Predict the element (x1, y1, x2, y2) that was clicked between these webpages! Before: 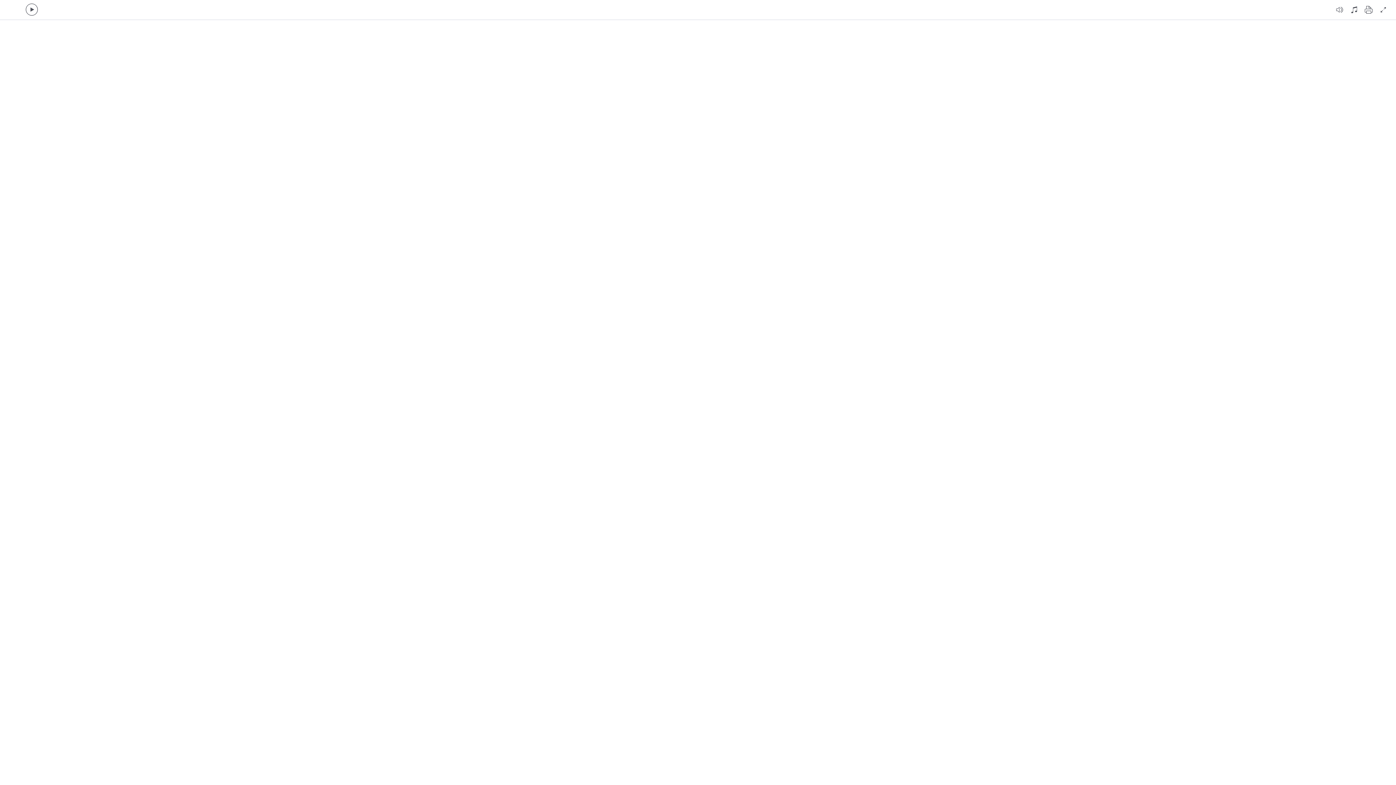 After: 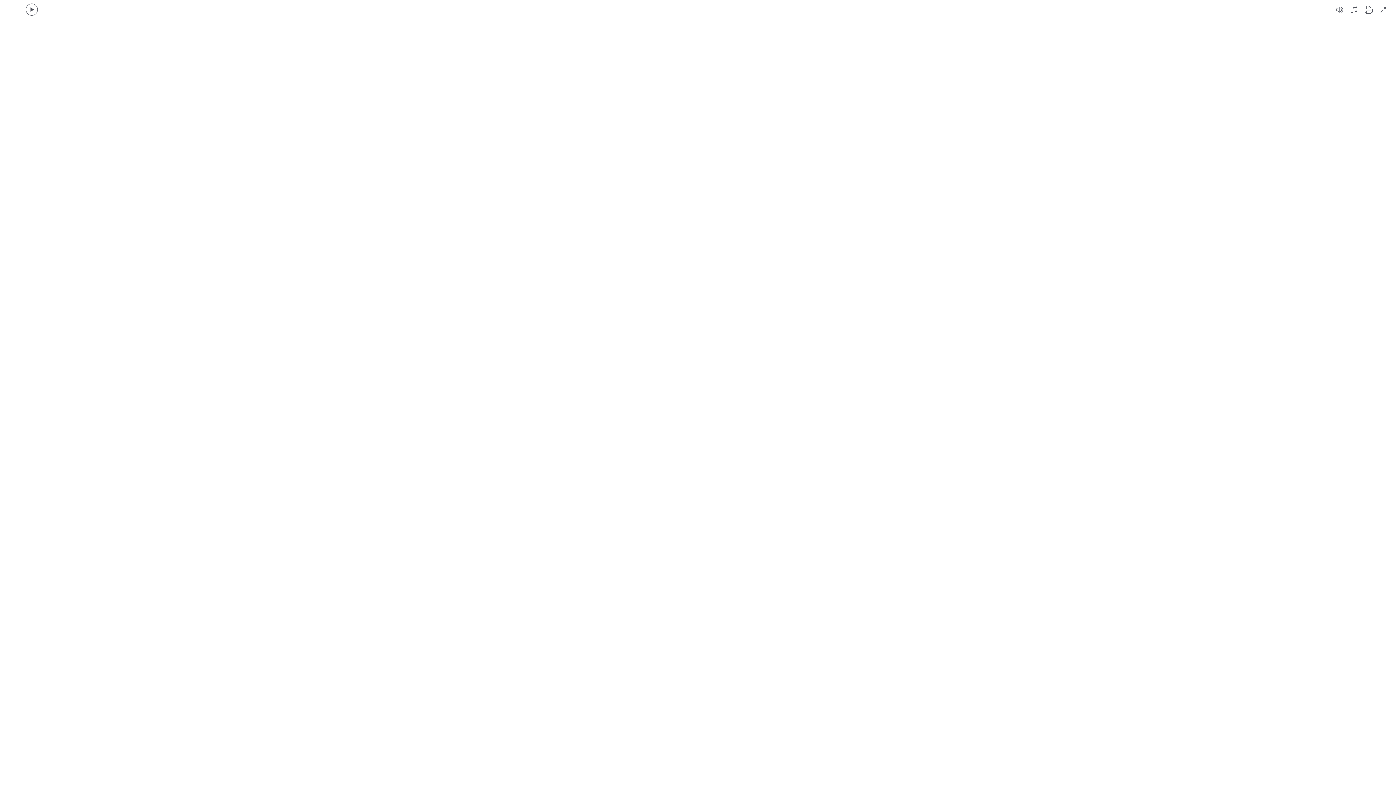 Action: label: Full Screen bbox: (1377, 0, 1390, 19)